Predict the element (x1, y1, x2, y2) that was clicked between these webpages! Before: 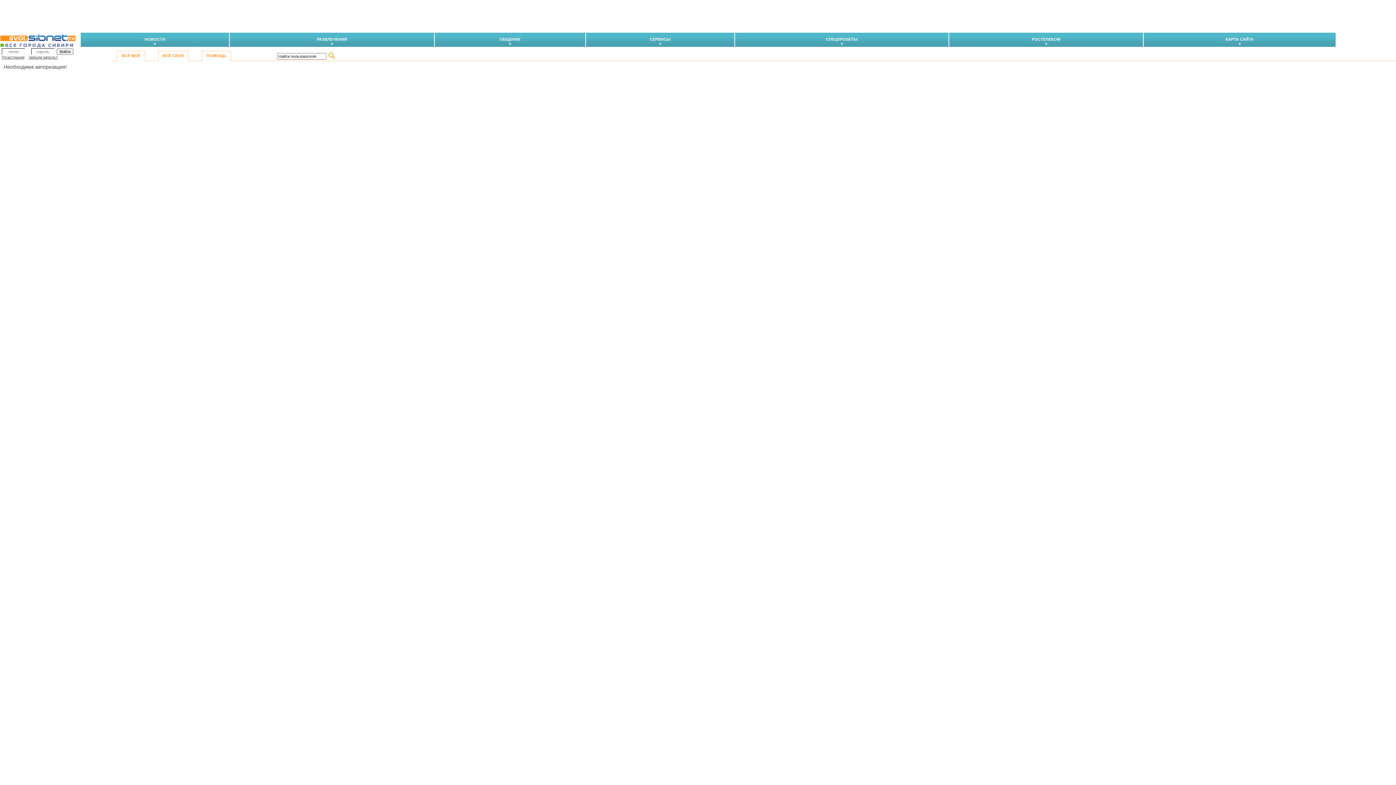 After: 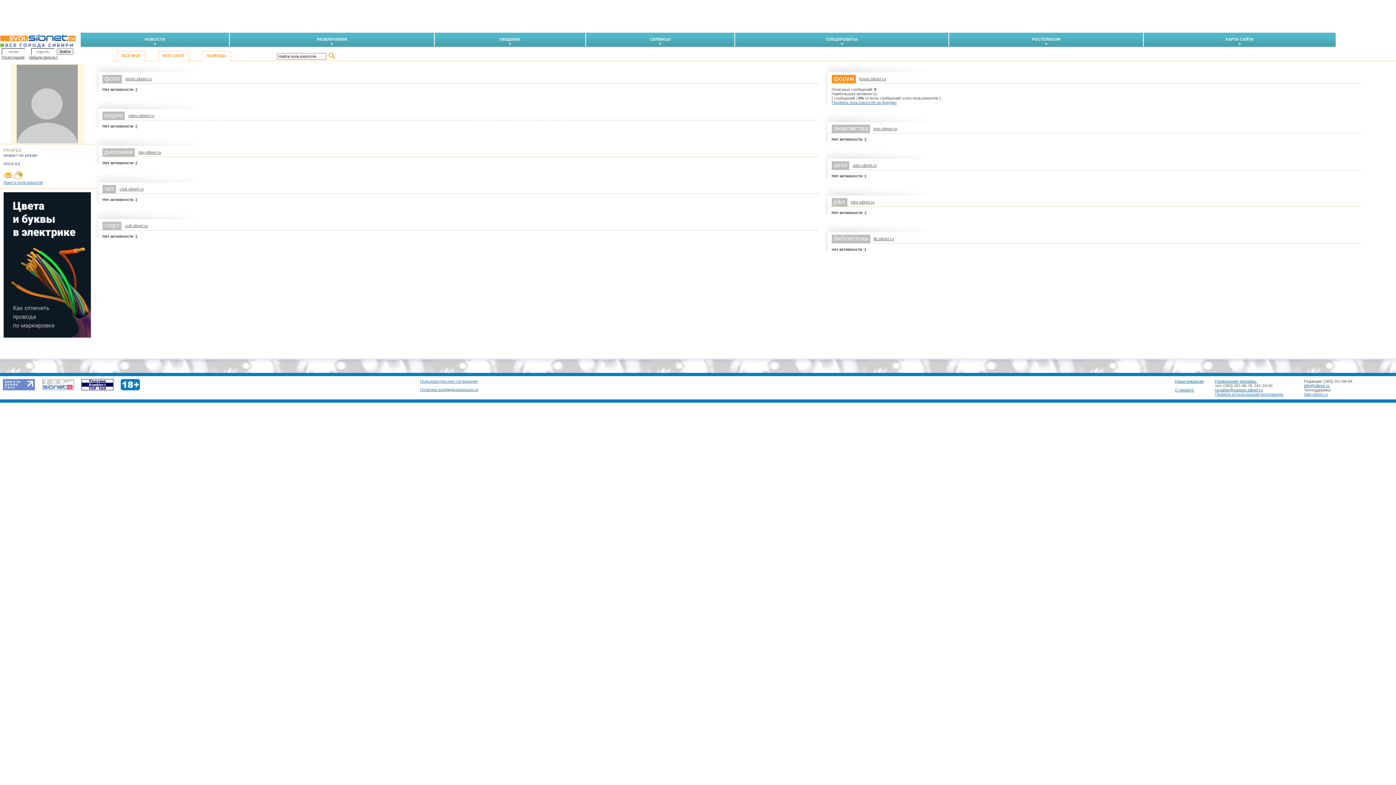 Action: bbox: (153, 50, 197, 60) label: ВСЁ СВОЁ